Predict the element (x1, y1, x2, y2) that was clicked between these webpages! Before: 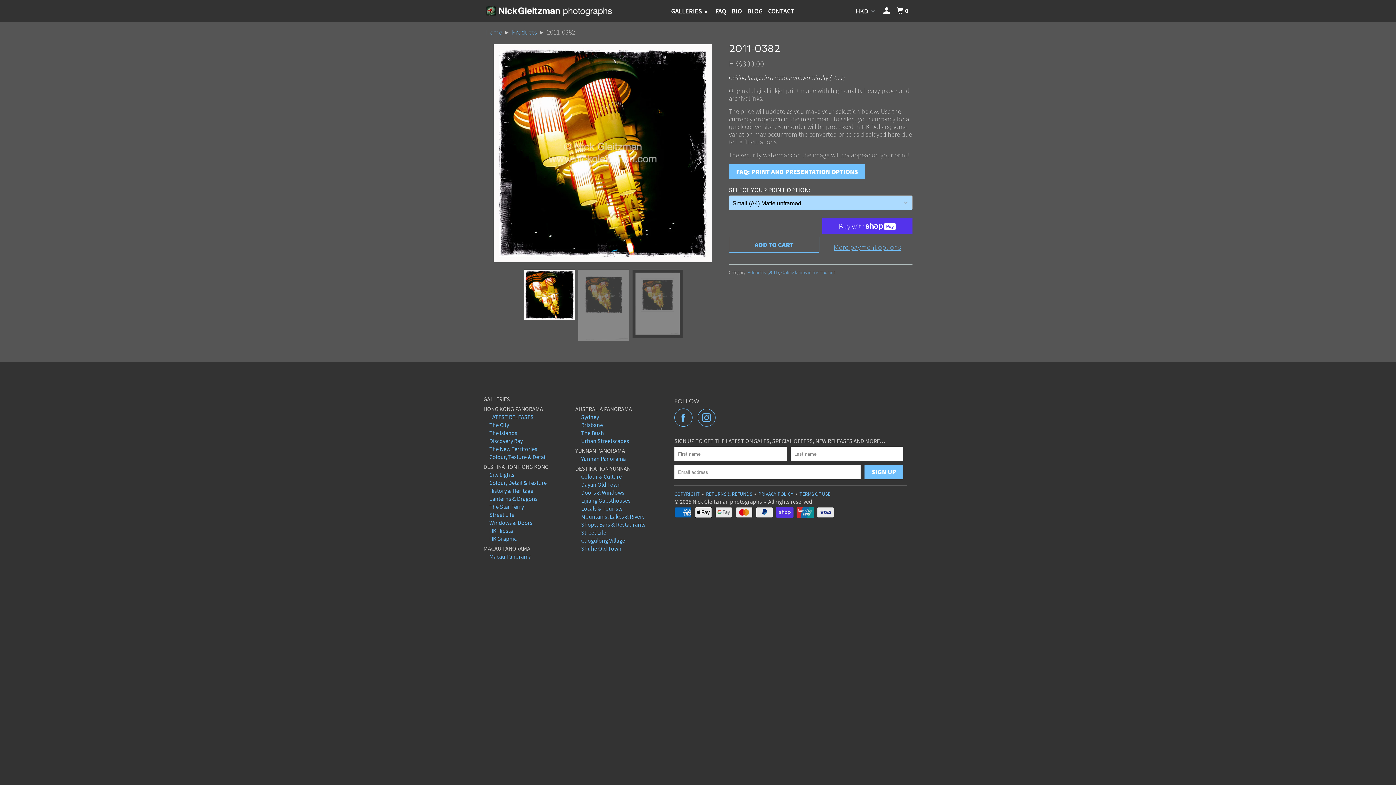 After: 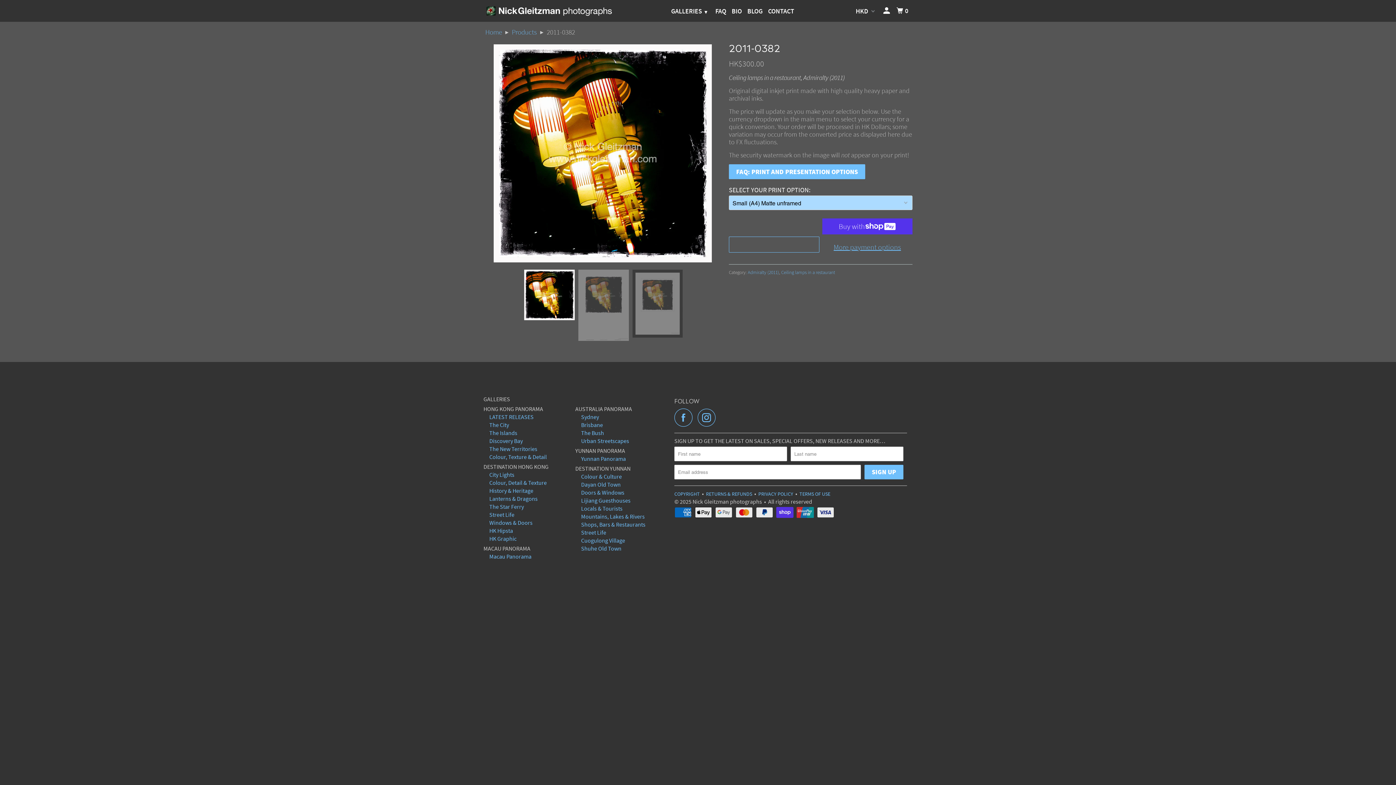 Action: bbox: (729, 236, 819, 252) label: ADD TO CART